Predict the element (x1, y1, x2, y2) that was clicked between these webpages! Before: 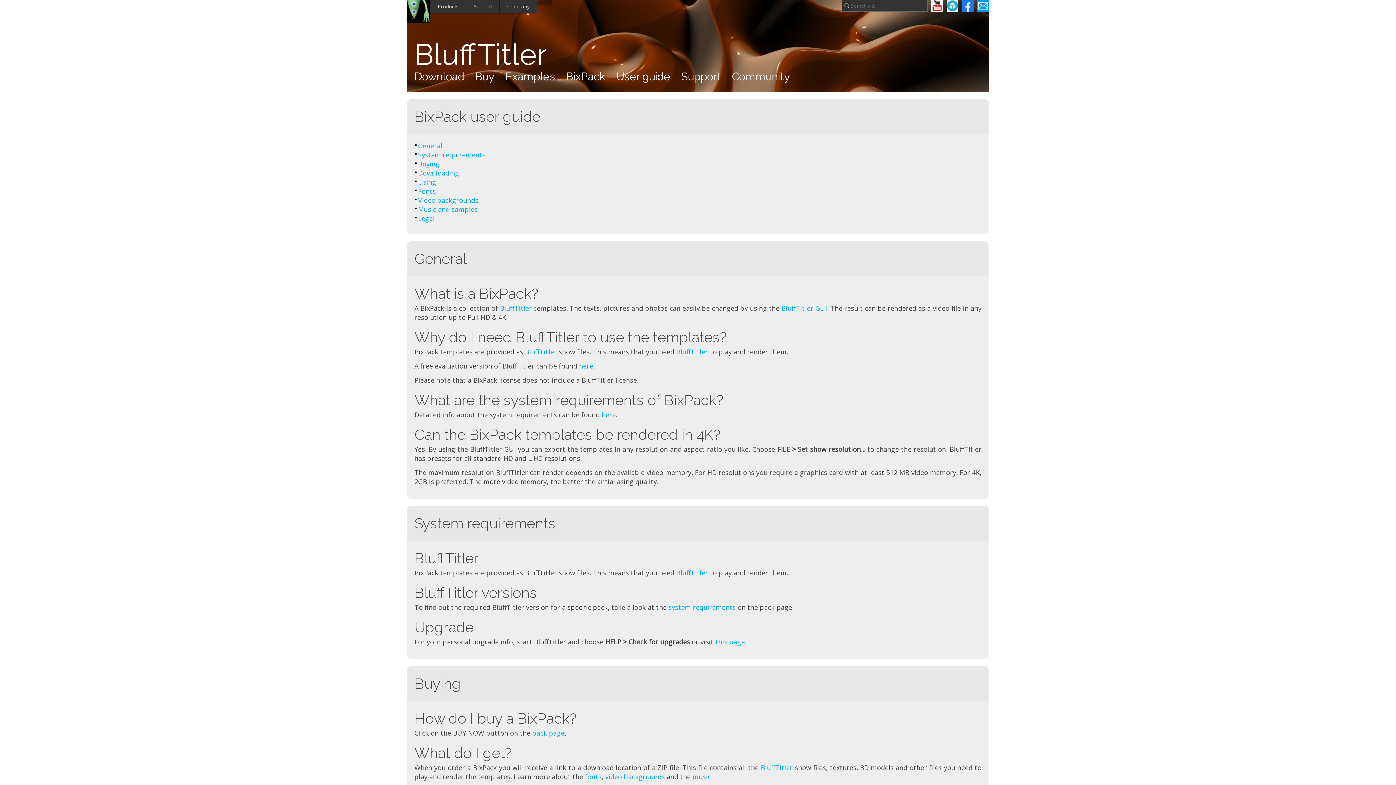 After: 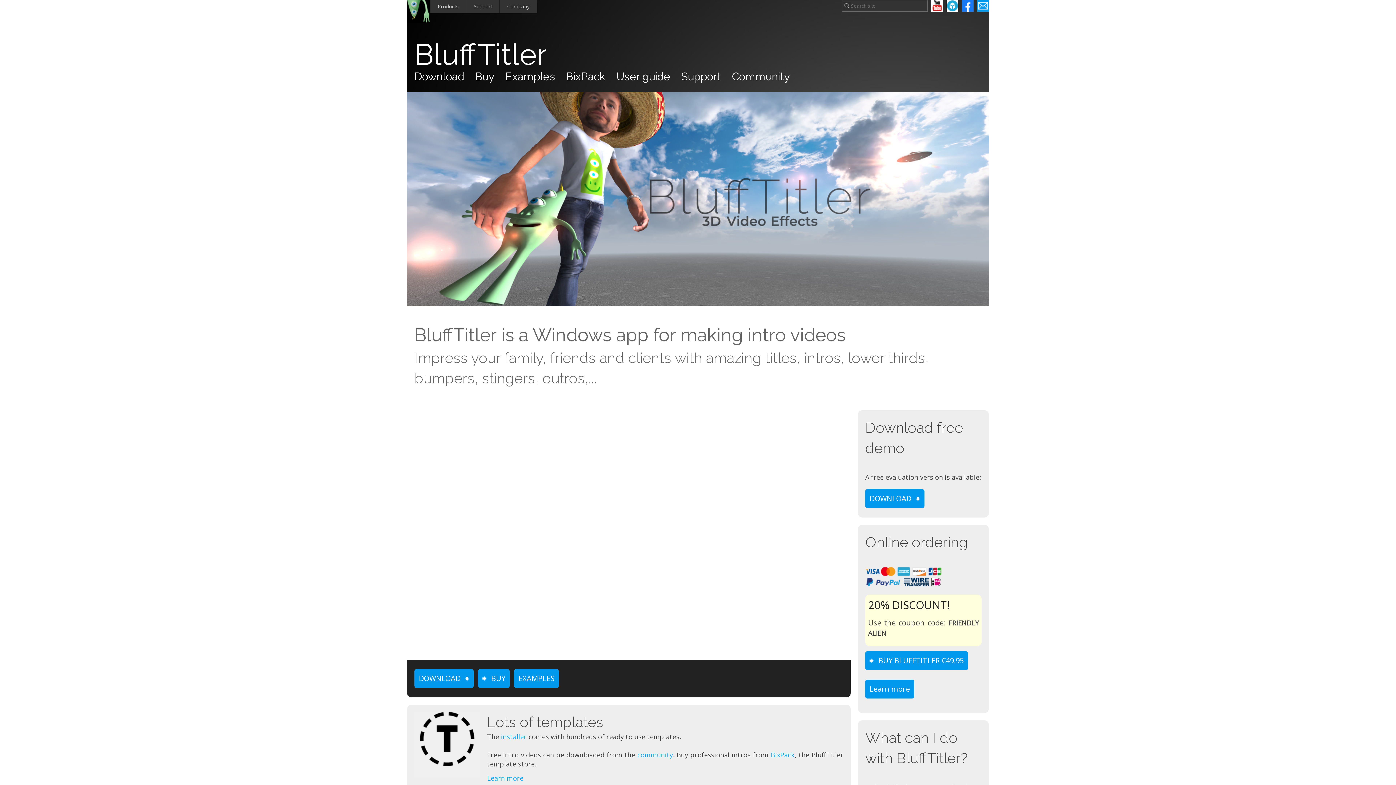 Action: bbox: (676, 347, 708, 356) label: BluffTitler